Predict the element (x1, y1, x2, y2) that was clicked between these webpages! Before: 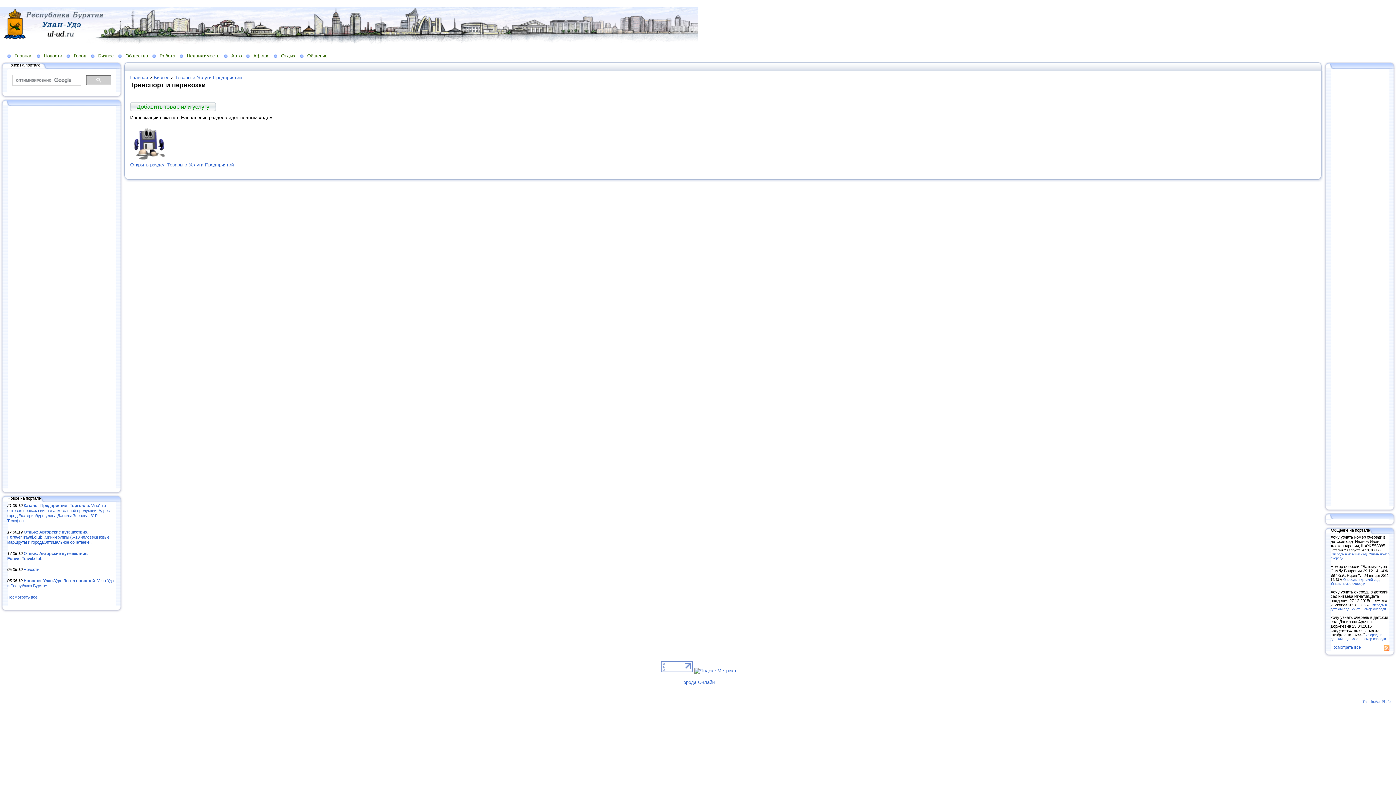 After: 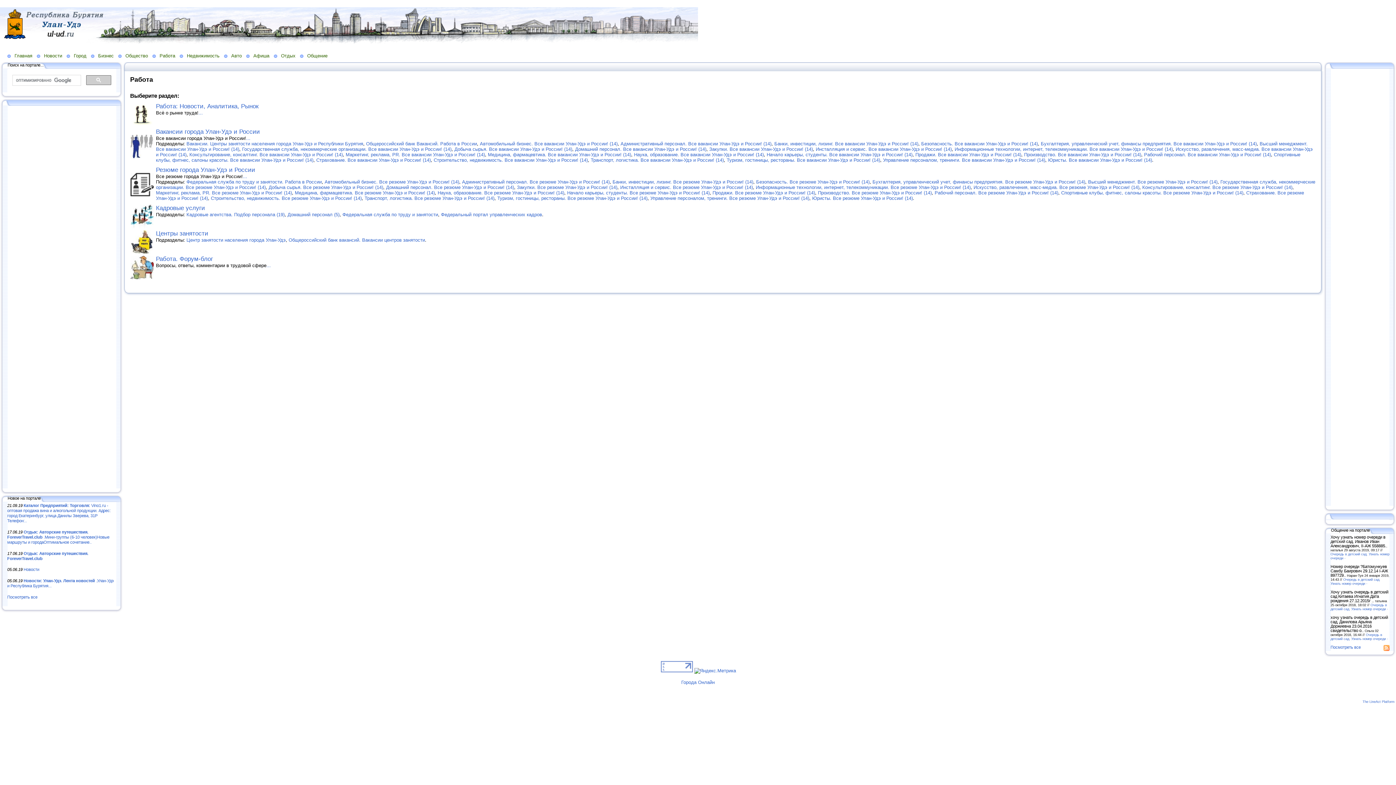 Action: bbox: (152, 52, 179, 58) label: Работа